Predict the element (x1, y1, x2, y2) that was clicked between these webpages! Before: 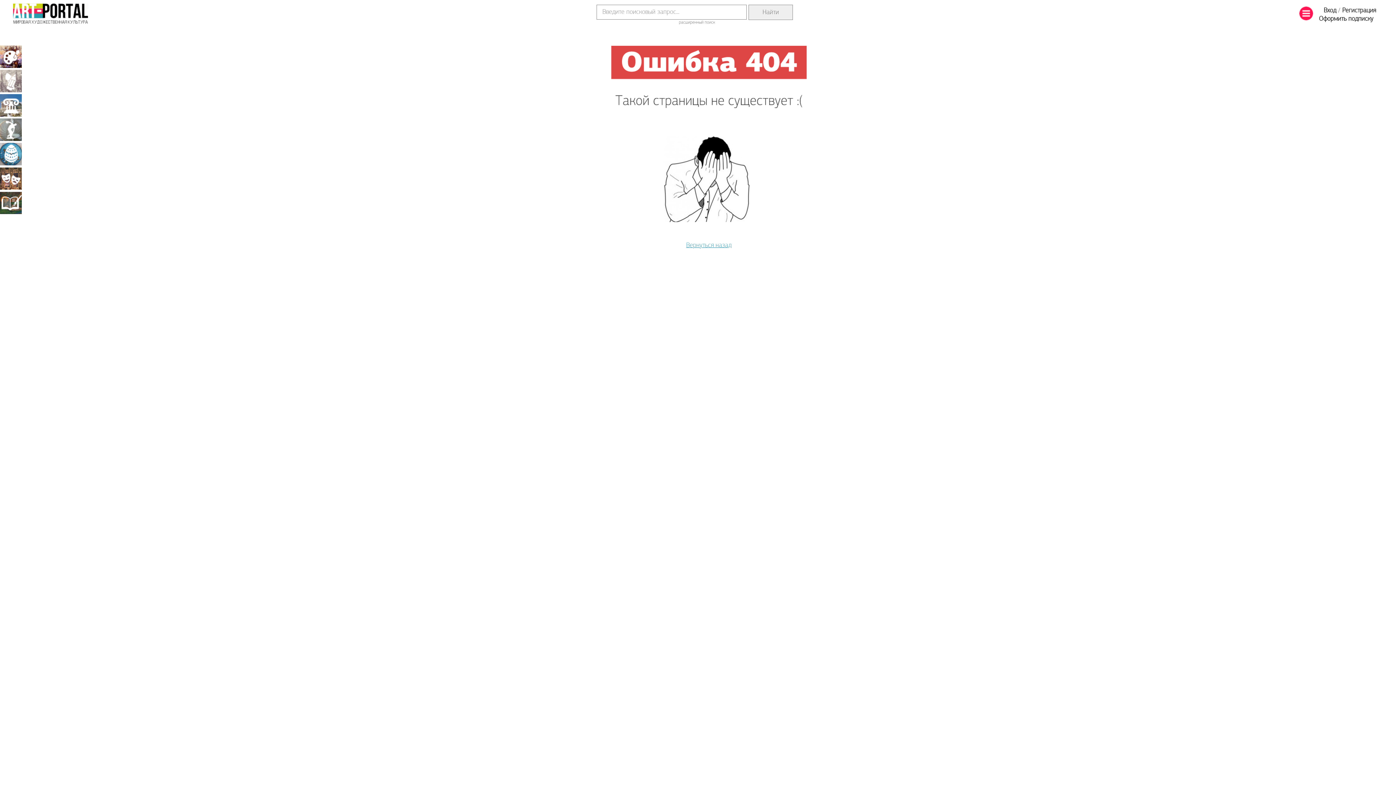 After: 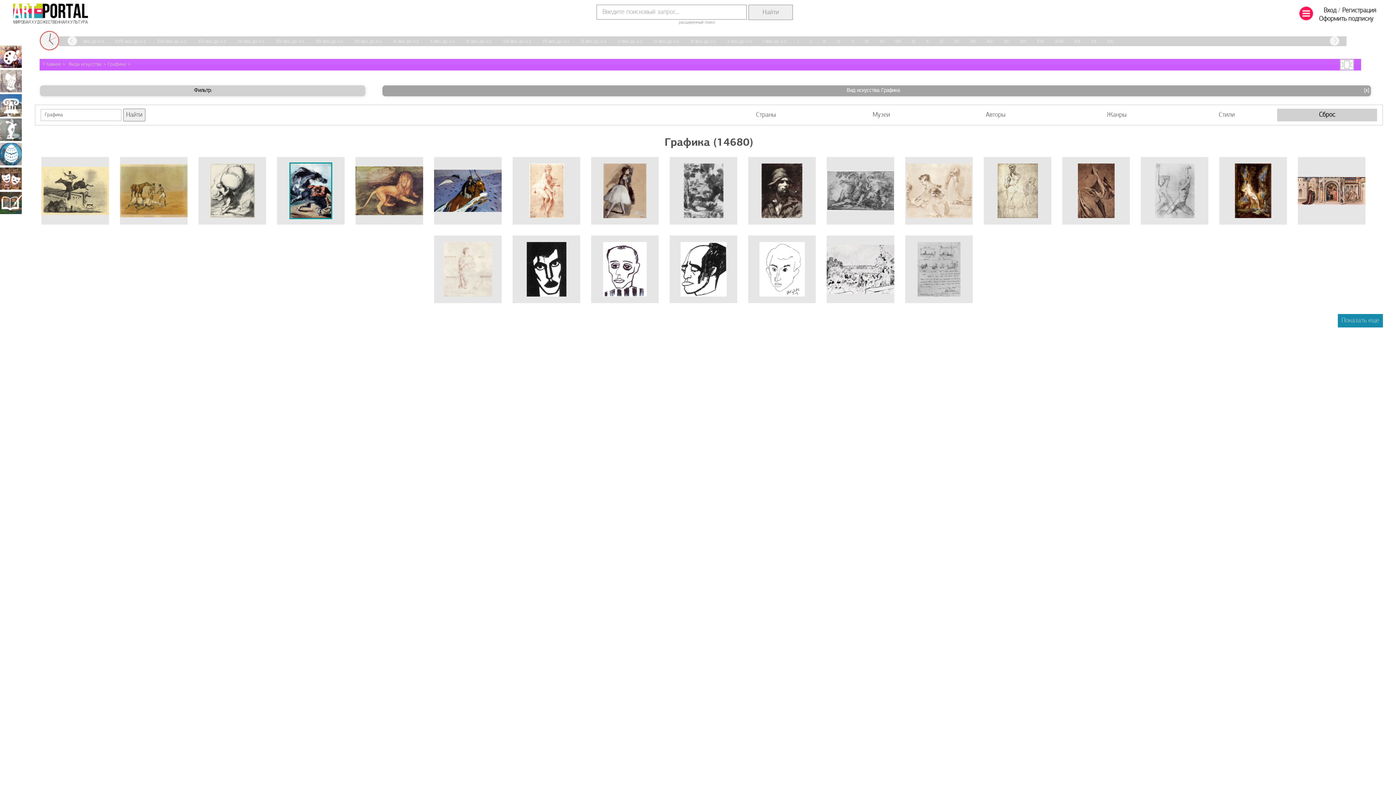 Action: label: Графика bbox: (0, 69, 21, 92)